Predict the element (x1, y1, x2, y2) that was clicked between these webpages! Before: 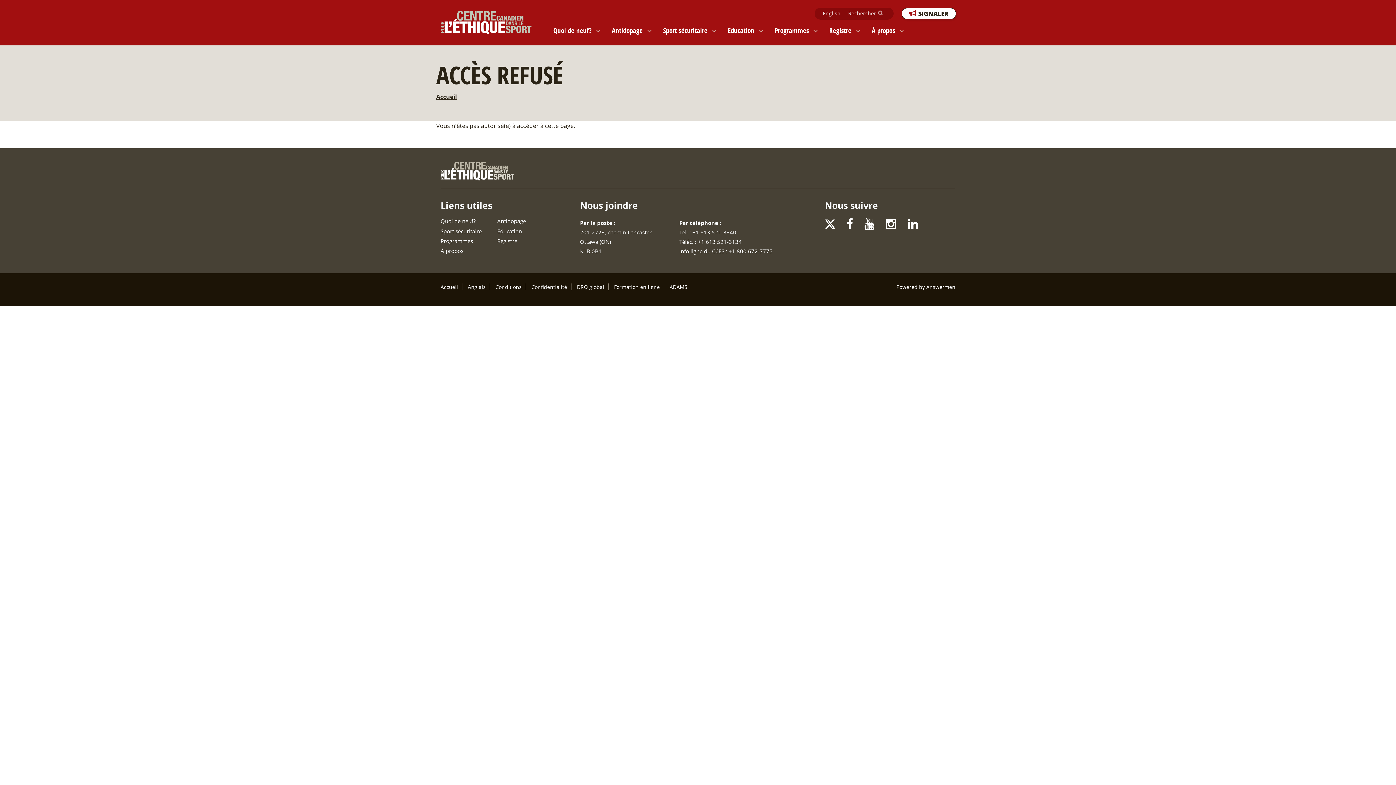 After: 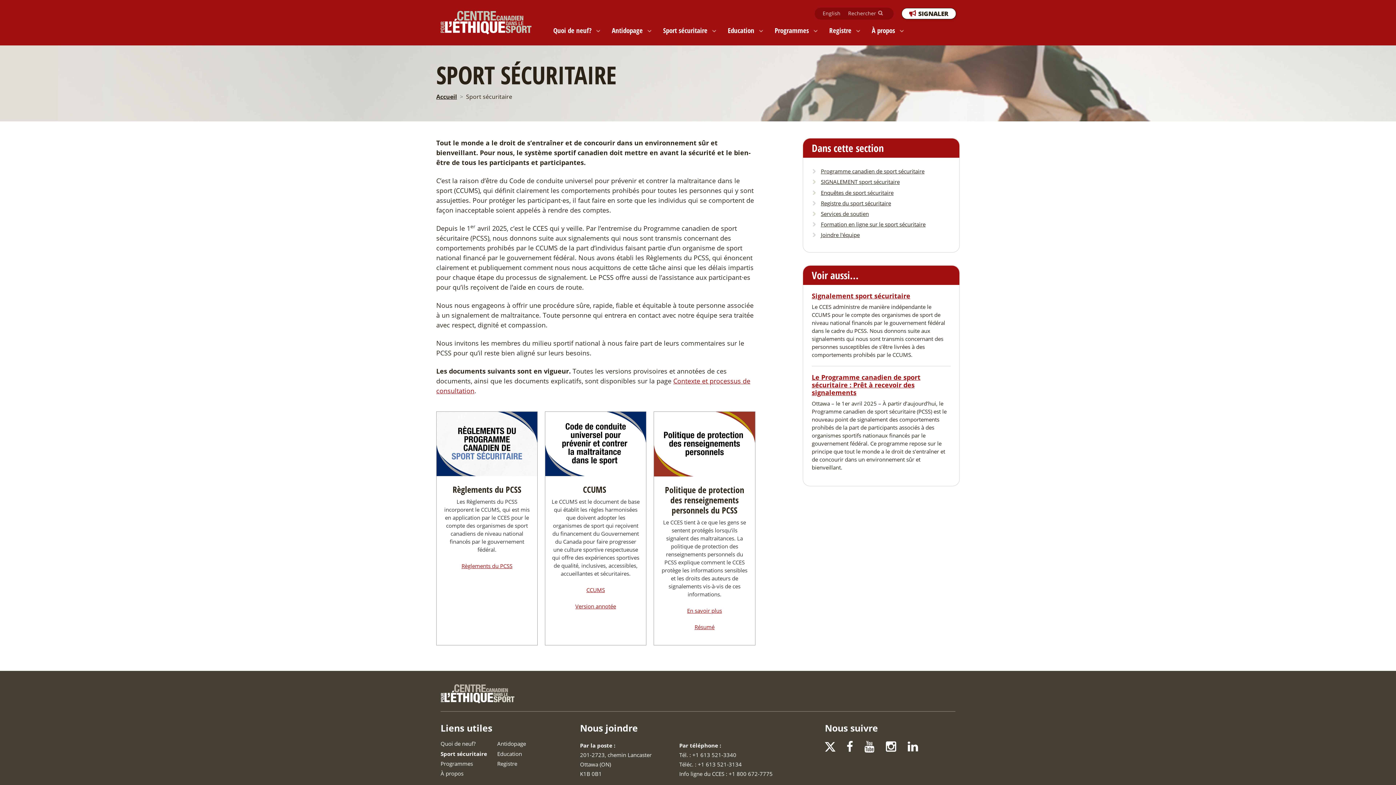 Action: bbox: (440, 227, 481, 234) label: Sport sécuritaire